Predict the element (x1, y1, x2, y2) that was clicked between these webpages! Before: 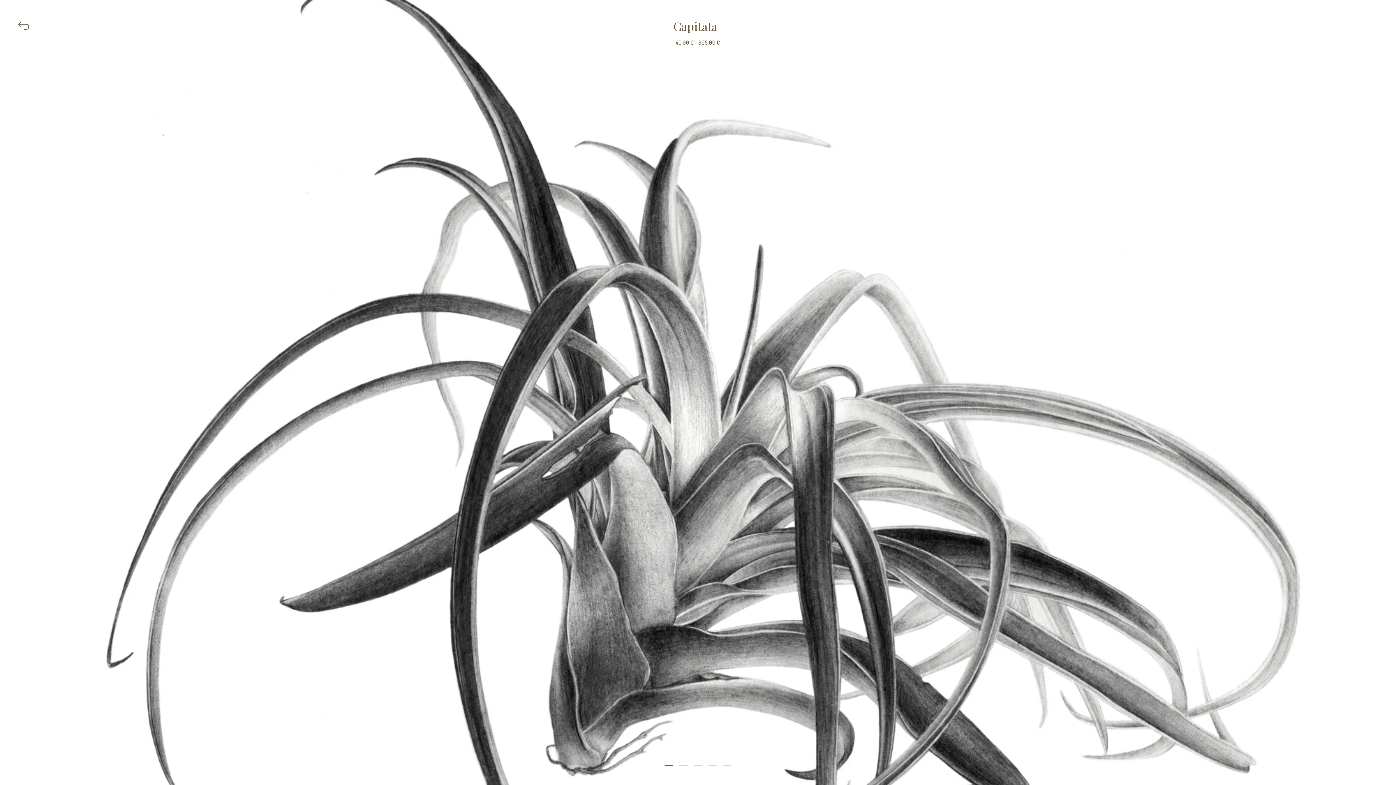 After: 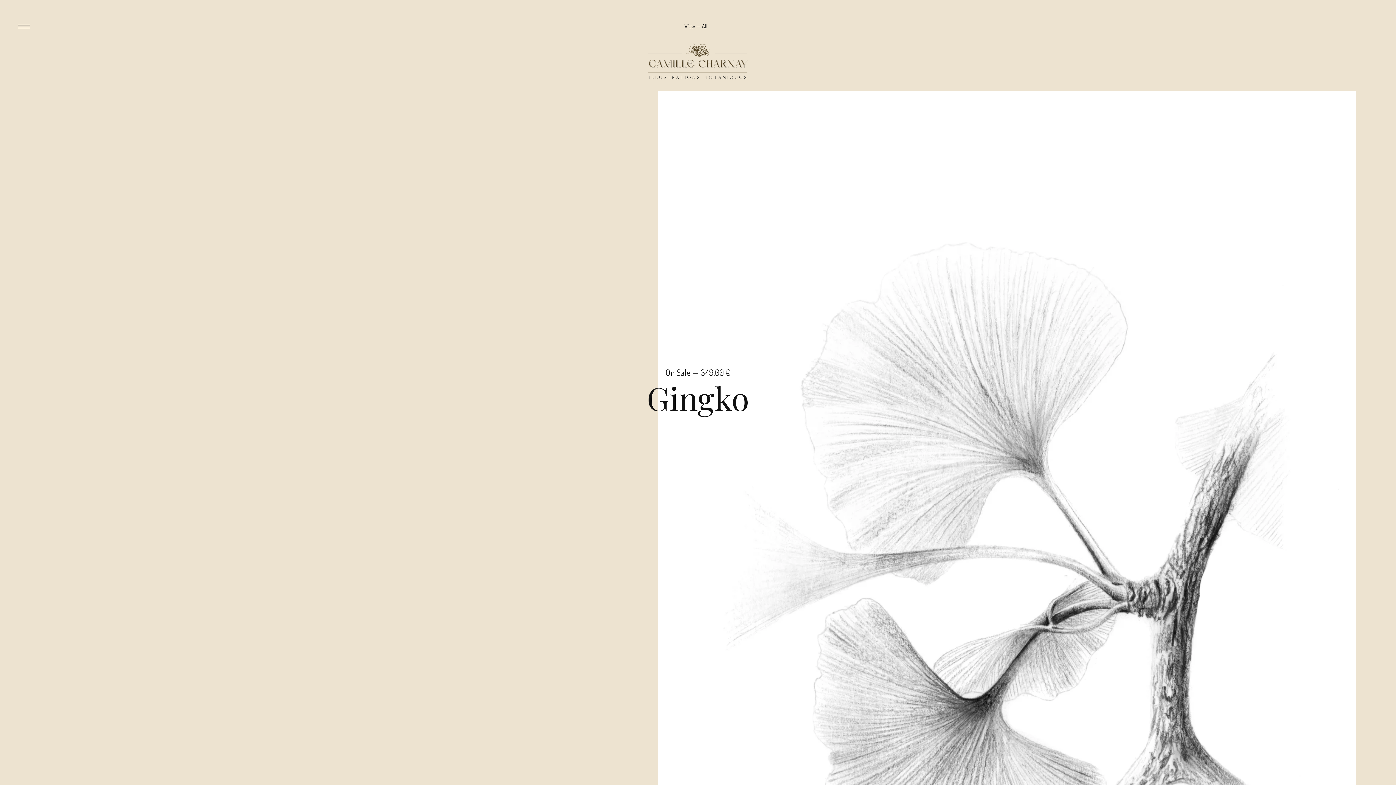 Action: bbox: (18, 25, 29, 32)